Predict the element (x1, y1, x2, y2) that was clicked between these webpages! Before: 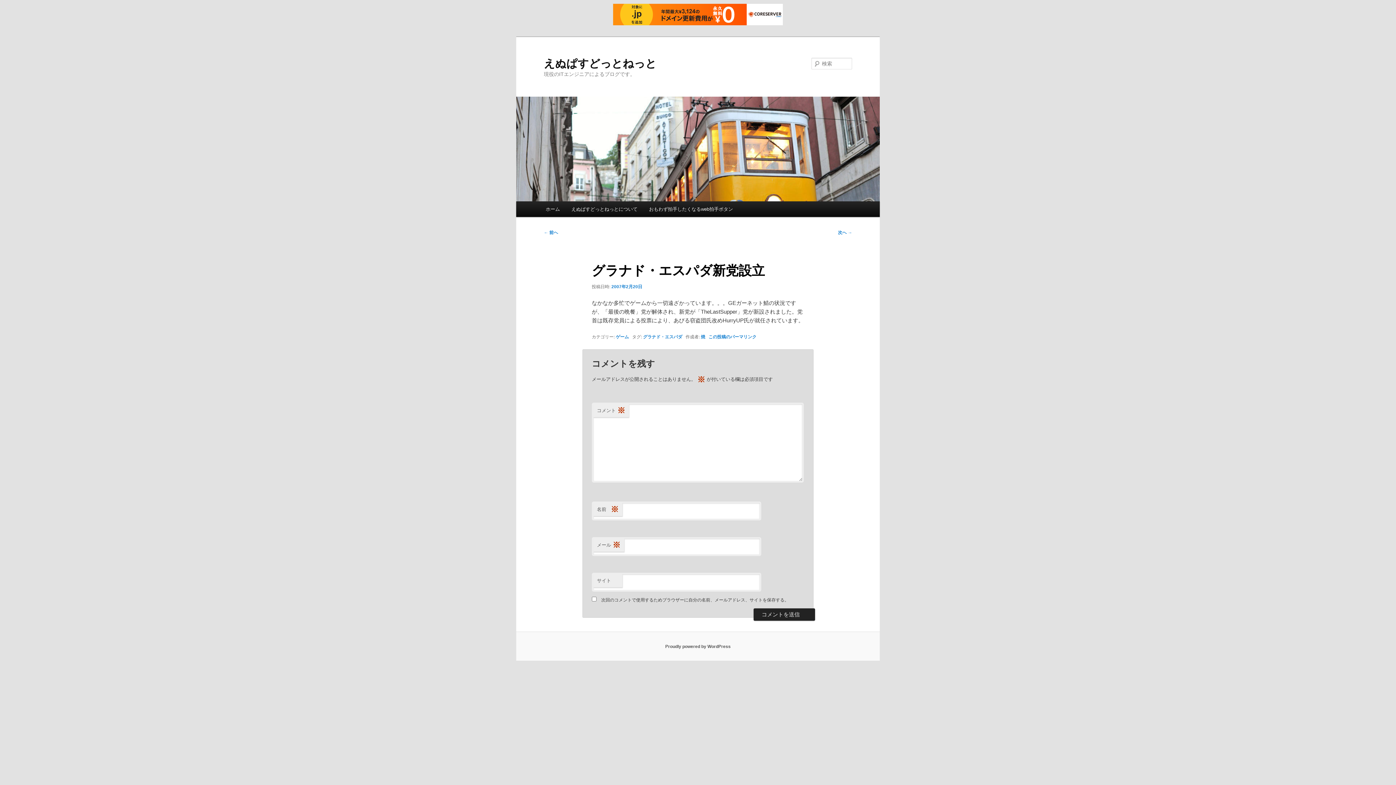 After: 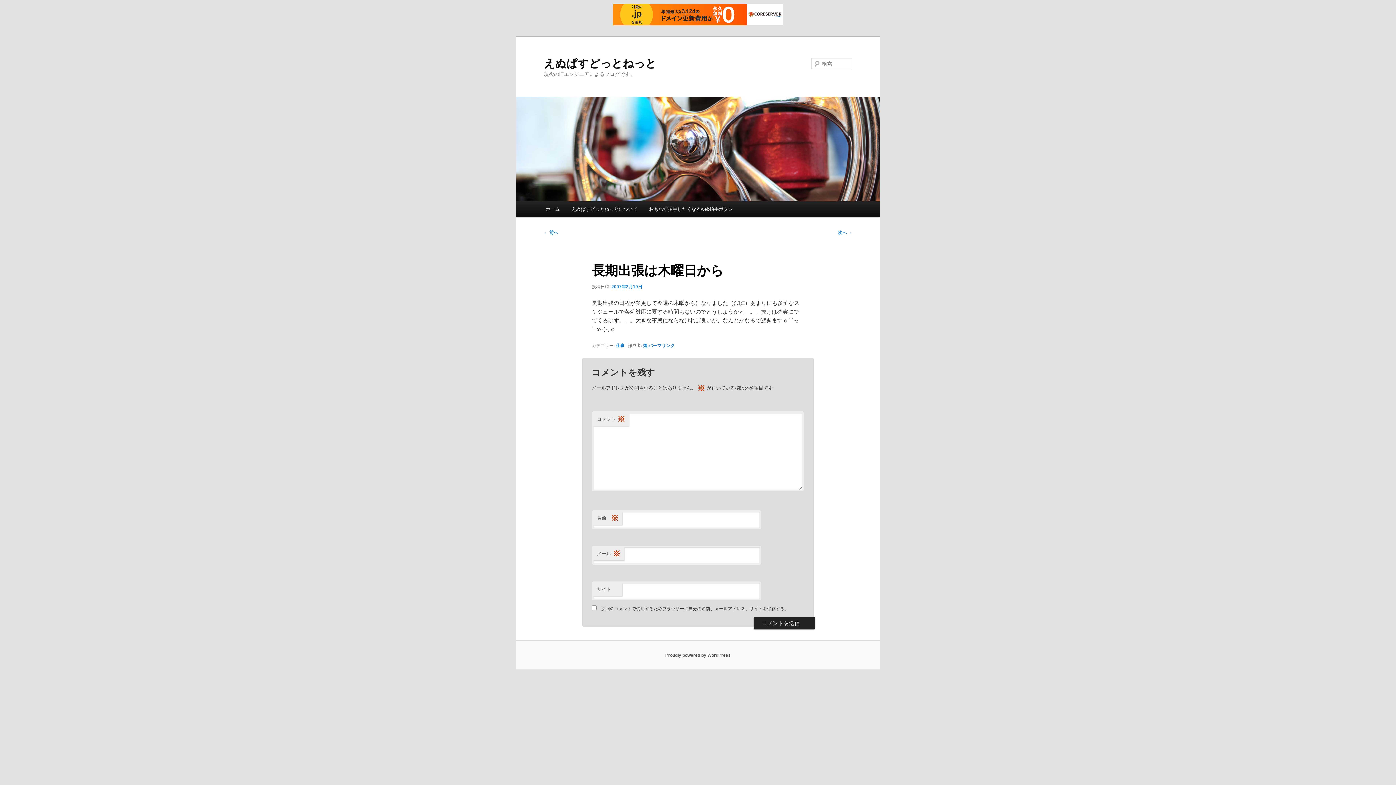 Action: label: ← 前へ bbox: (544, 230, 558, 235)